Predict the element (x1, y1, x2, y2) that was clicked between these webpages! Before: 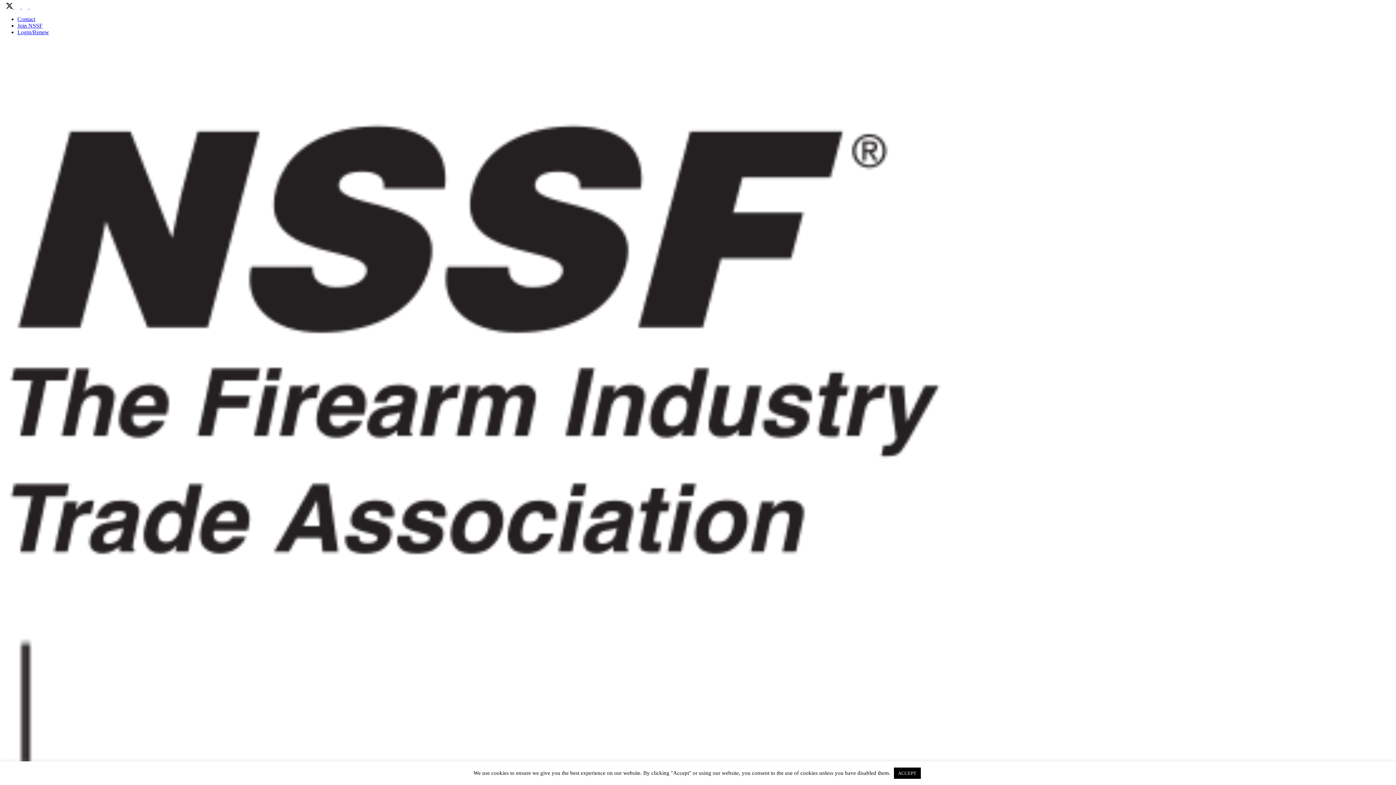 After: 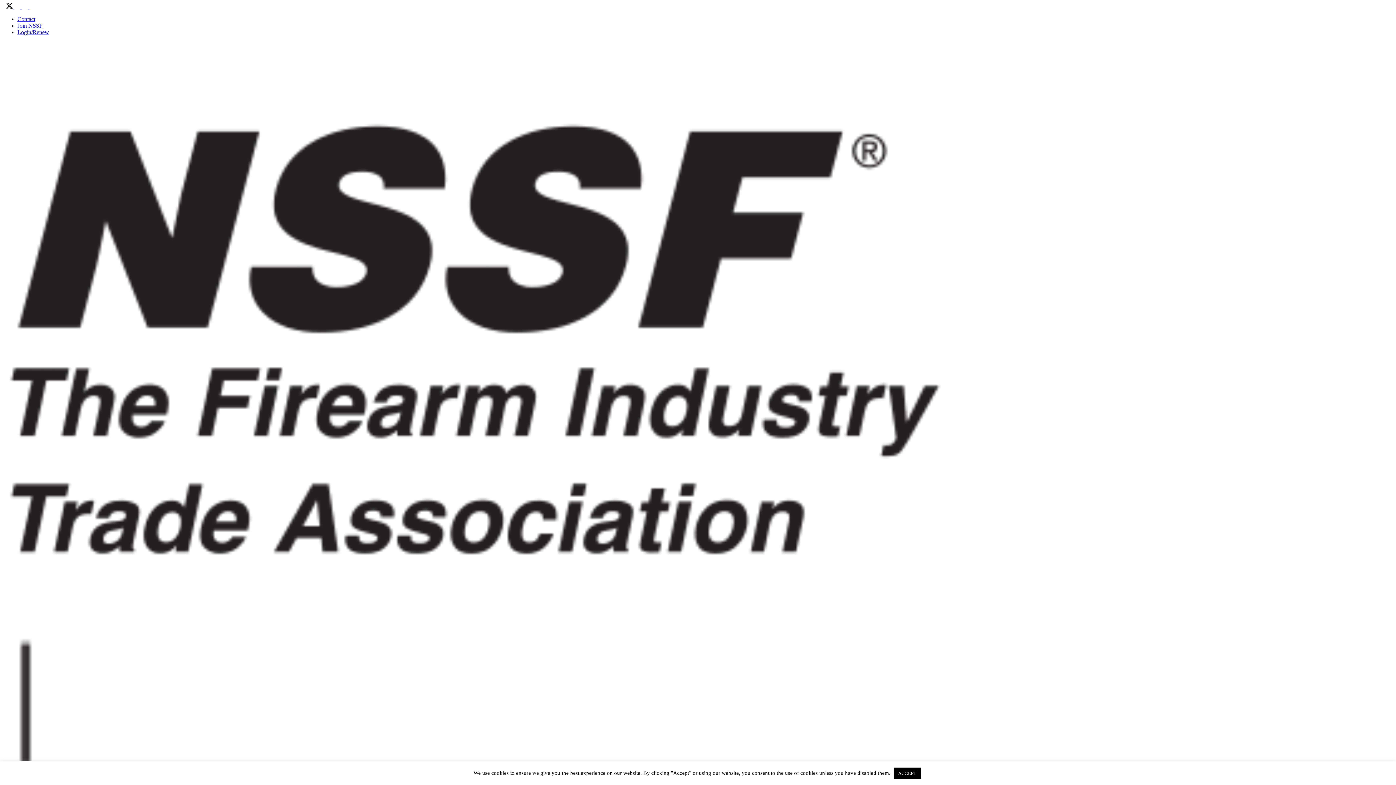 Action: label:   bbox: (12, 3, 20, 9)